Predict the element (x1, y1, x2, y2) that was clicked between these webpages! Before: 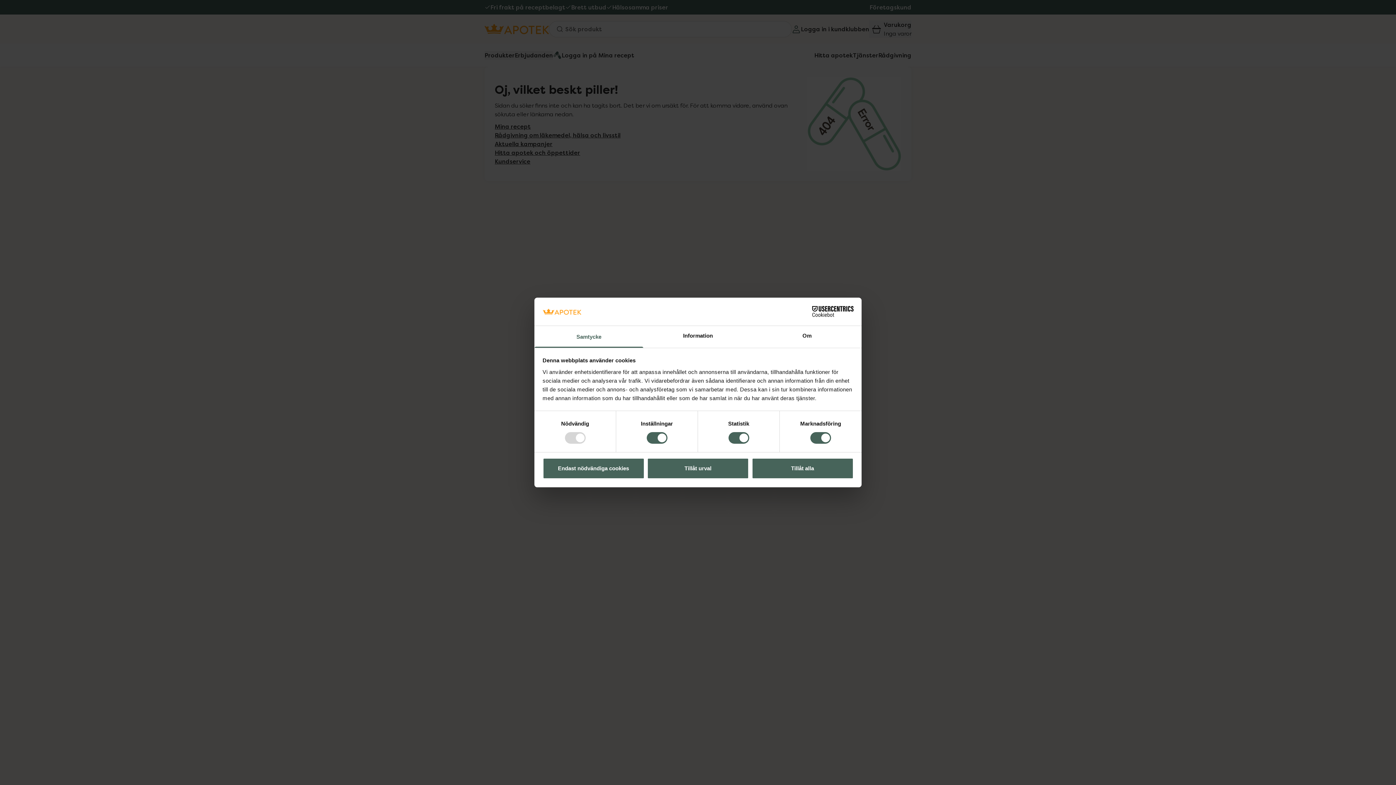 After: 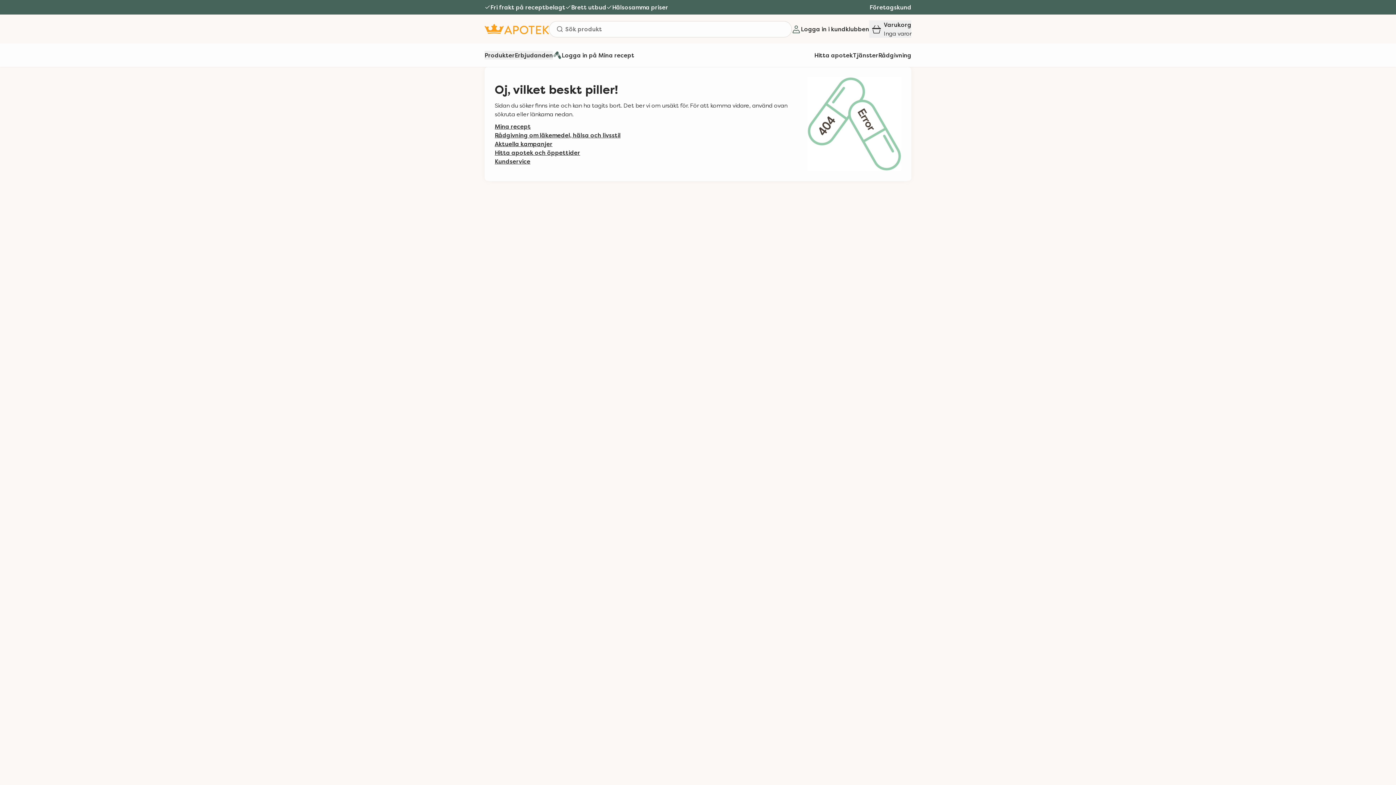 Action: bbox: (647, 458, 749, 479) label: Tillåt urval